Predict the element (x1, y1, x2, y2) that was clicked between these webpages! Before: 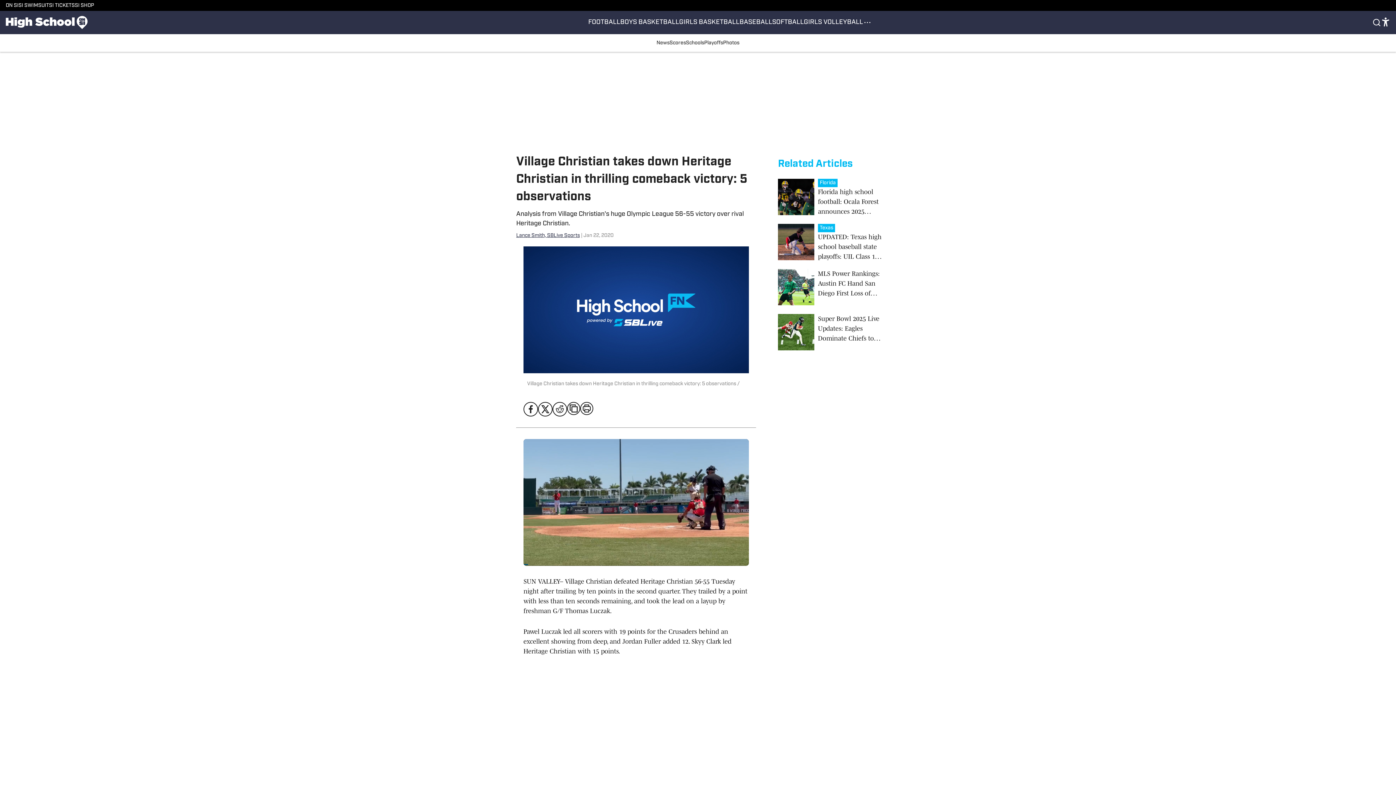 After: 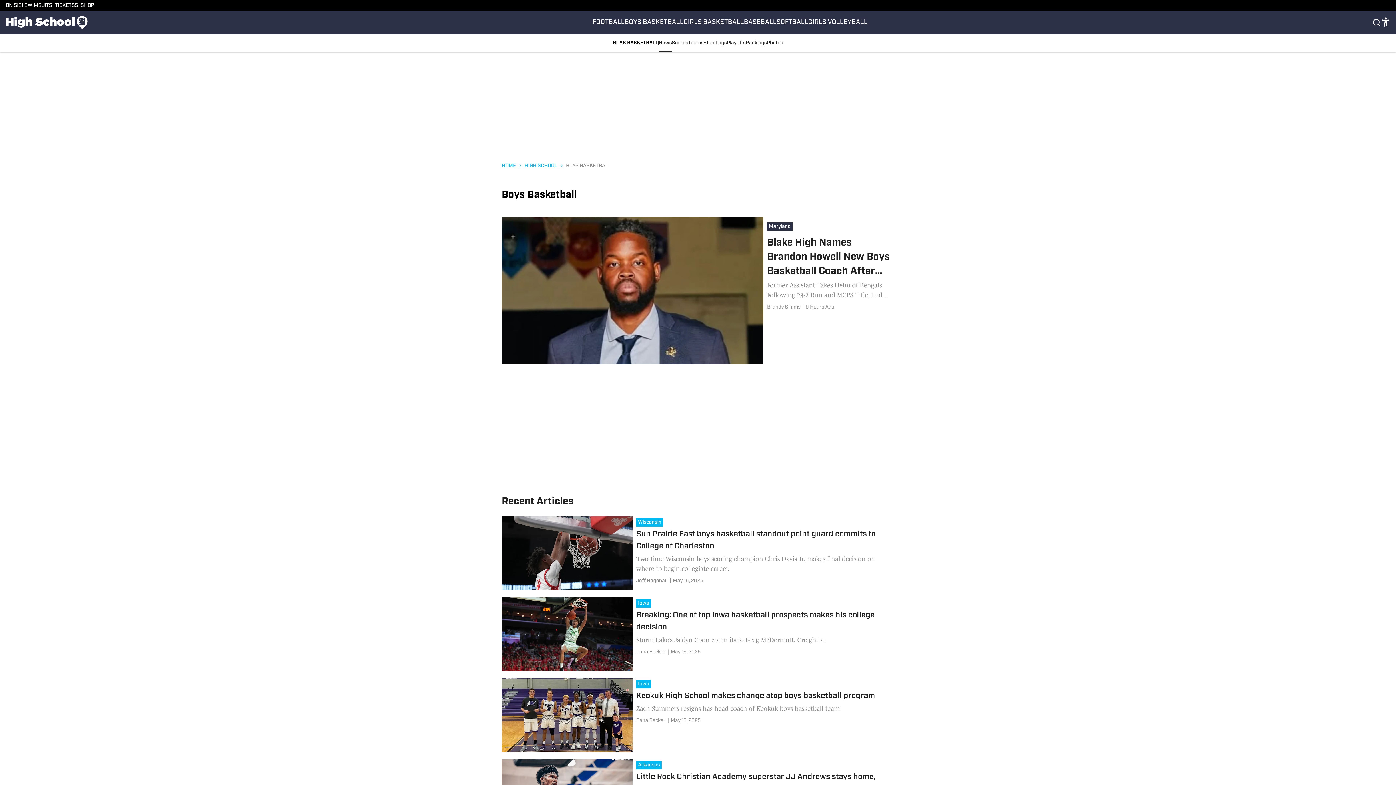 Action: label: BOYS BASKETBALL bbox: (620, 10, 679, 34)